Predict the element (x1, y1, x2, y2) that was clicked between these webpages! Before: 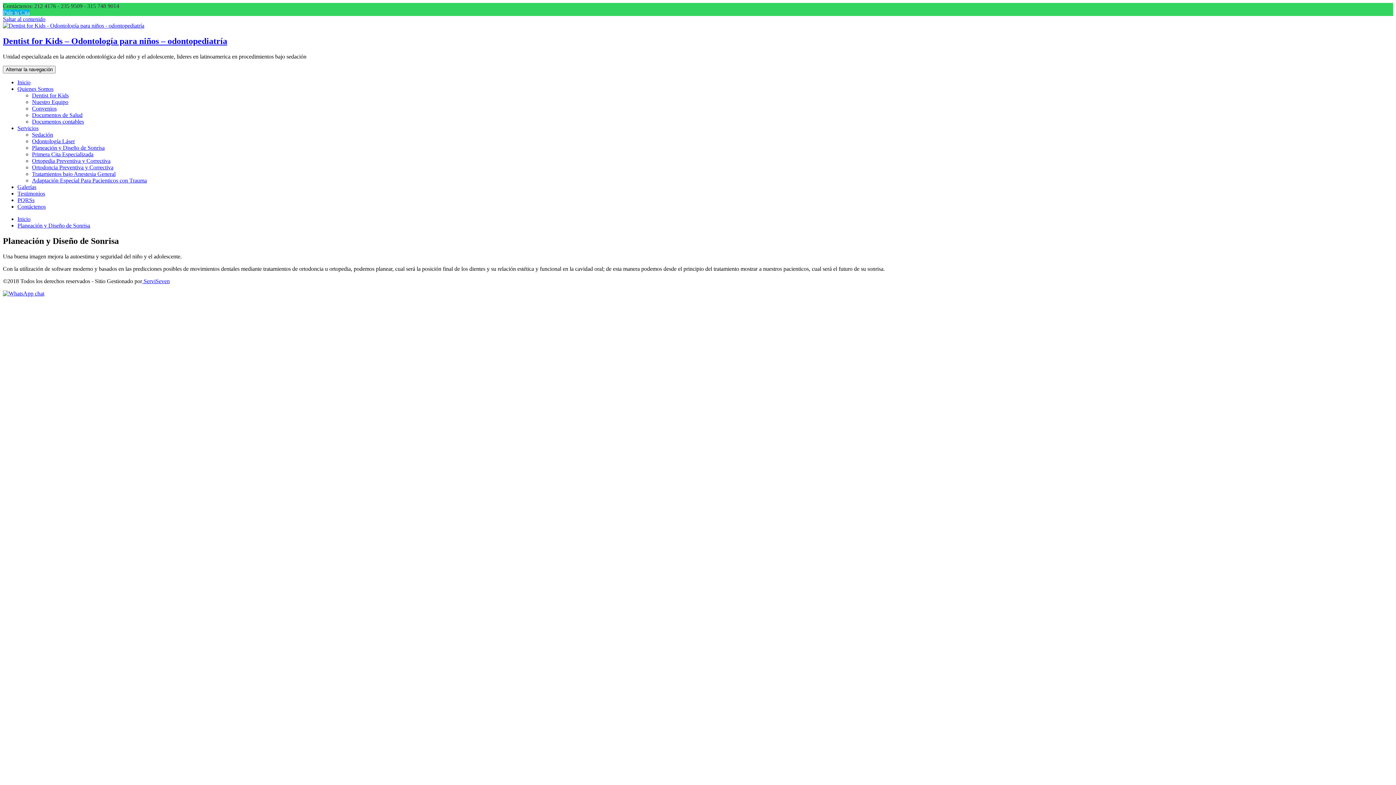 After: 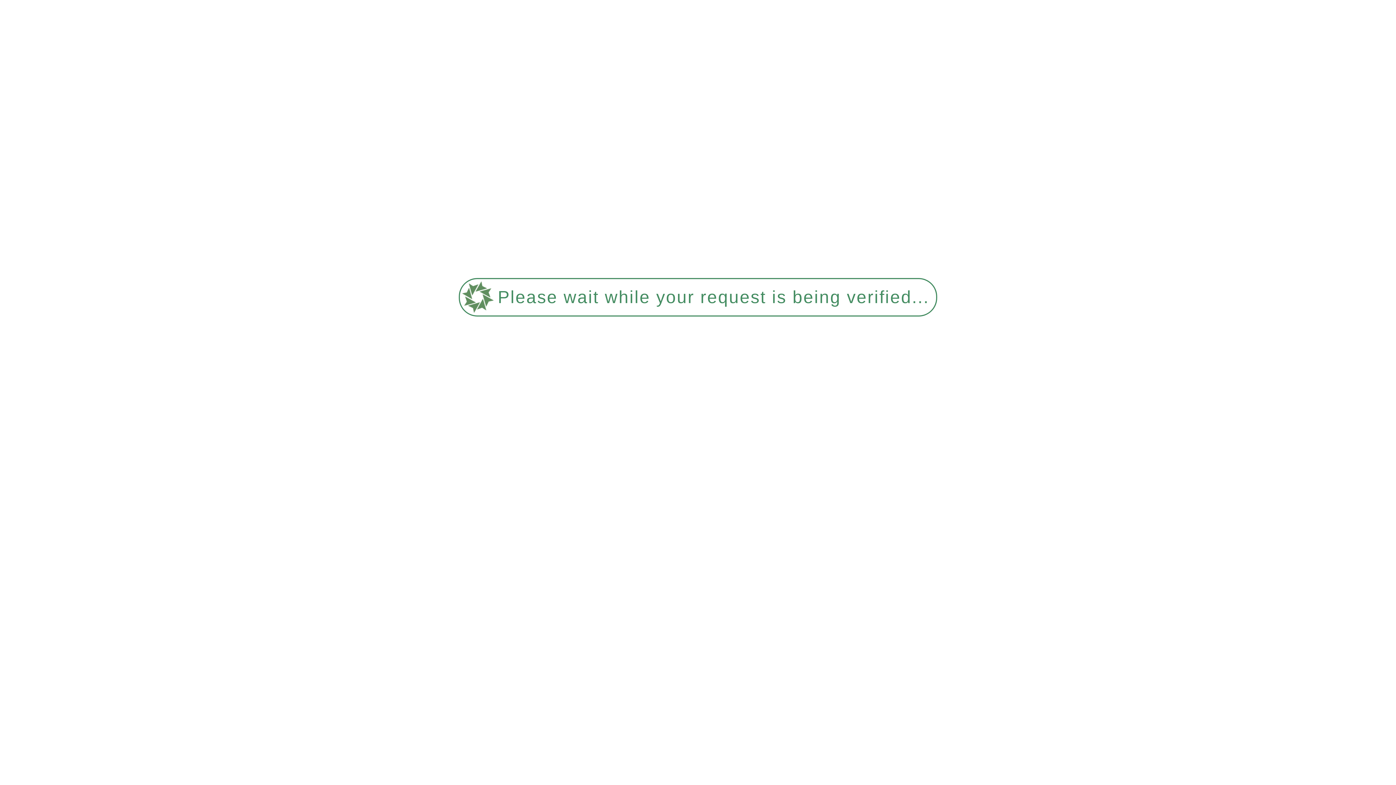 Action: label: Testimonios bbox: (17, 190, 45, 196)